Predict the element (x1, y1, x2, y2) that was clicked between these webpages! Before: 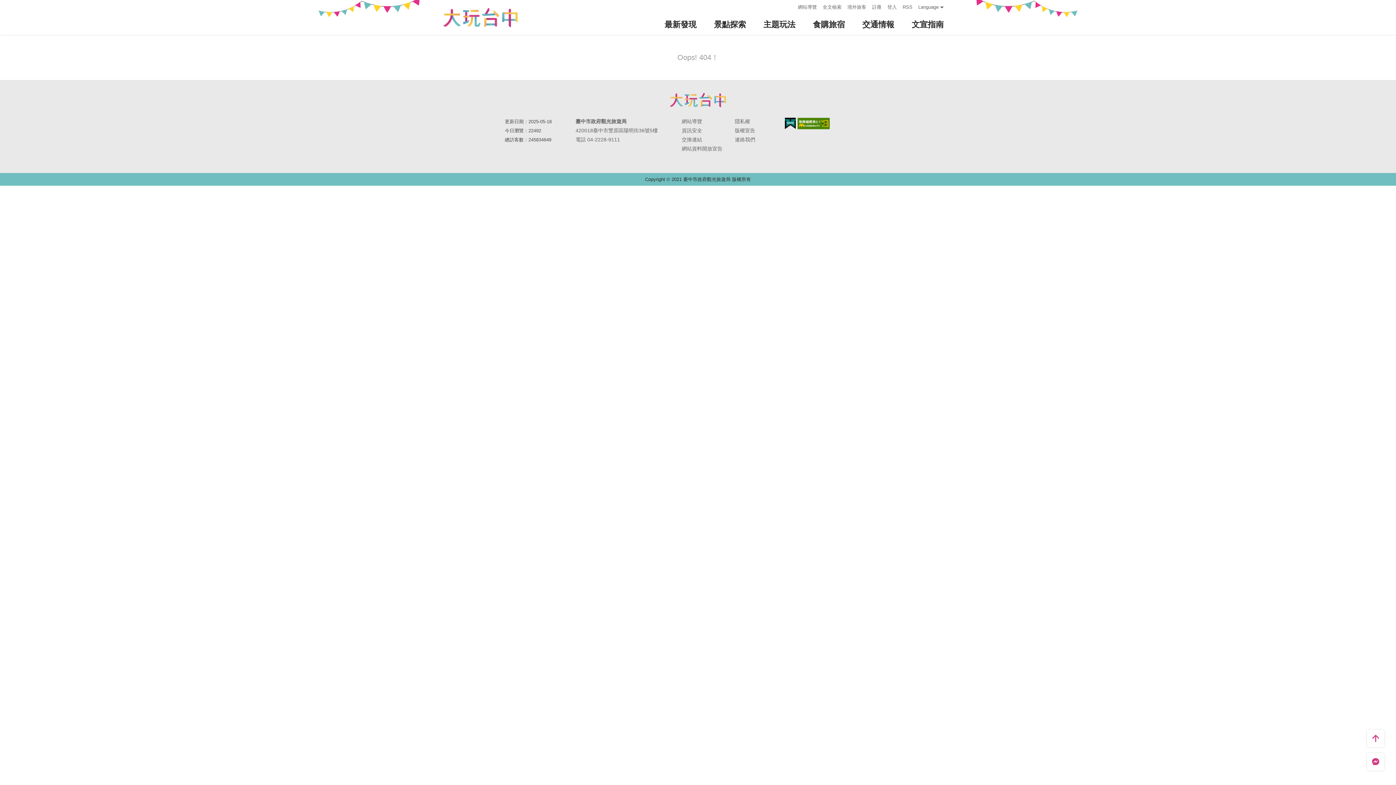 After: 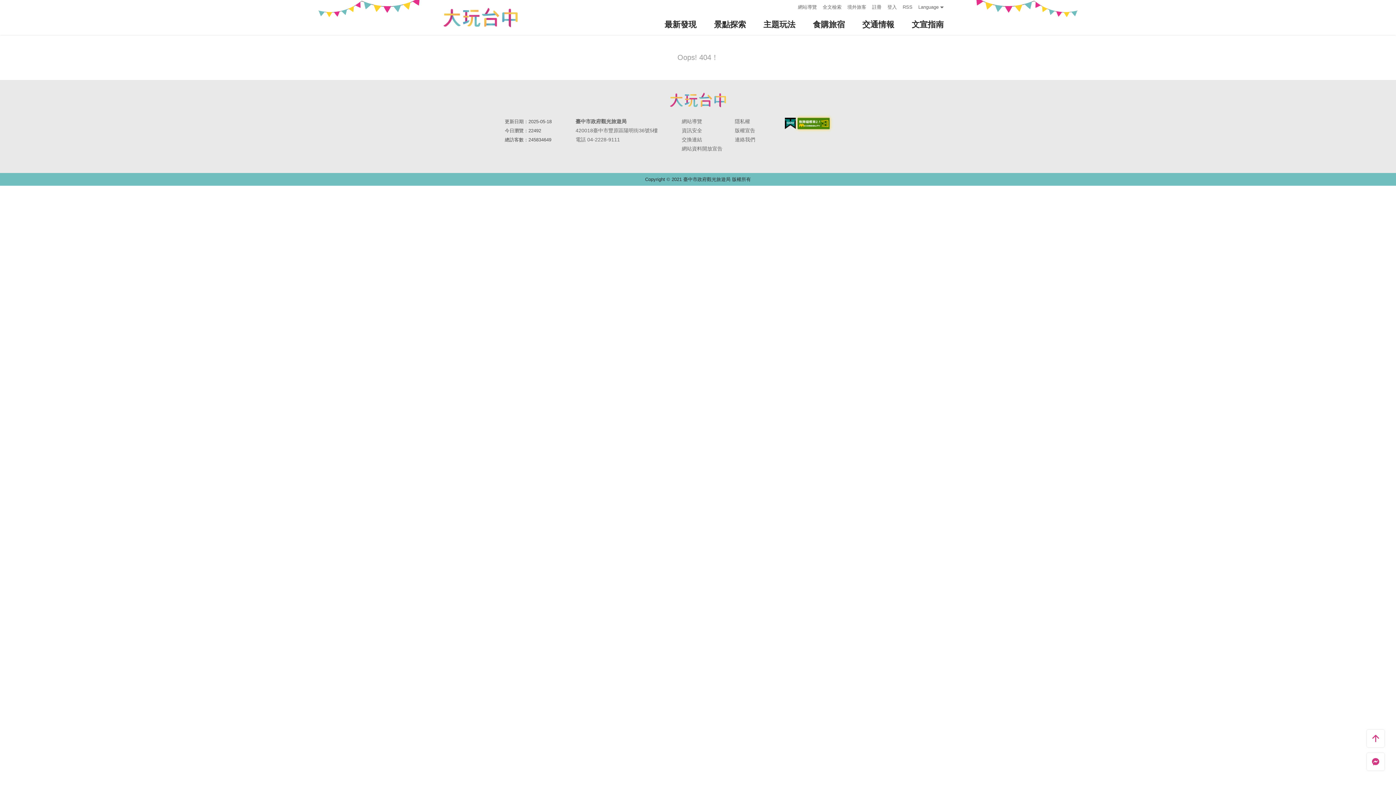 Action: bbox: (797, 117, 830, 129) label: 無障礙AA